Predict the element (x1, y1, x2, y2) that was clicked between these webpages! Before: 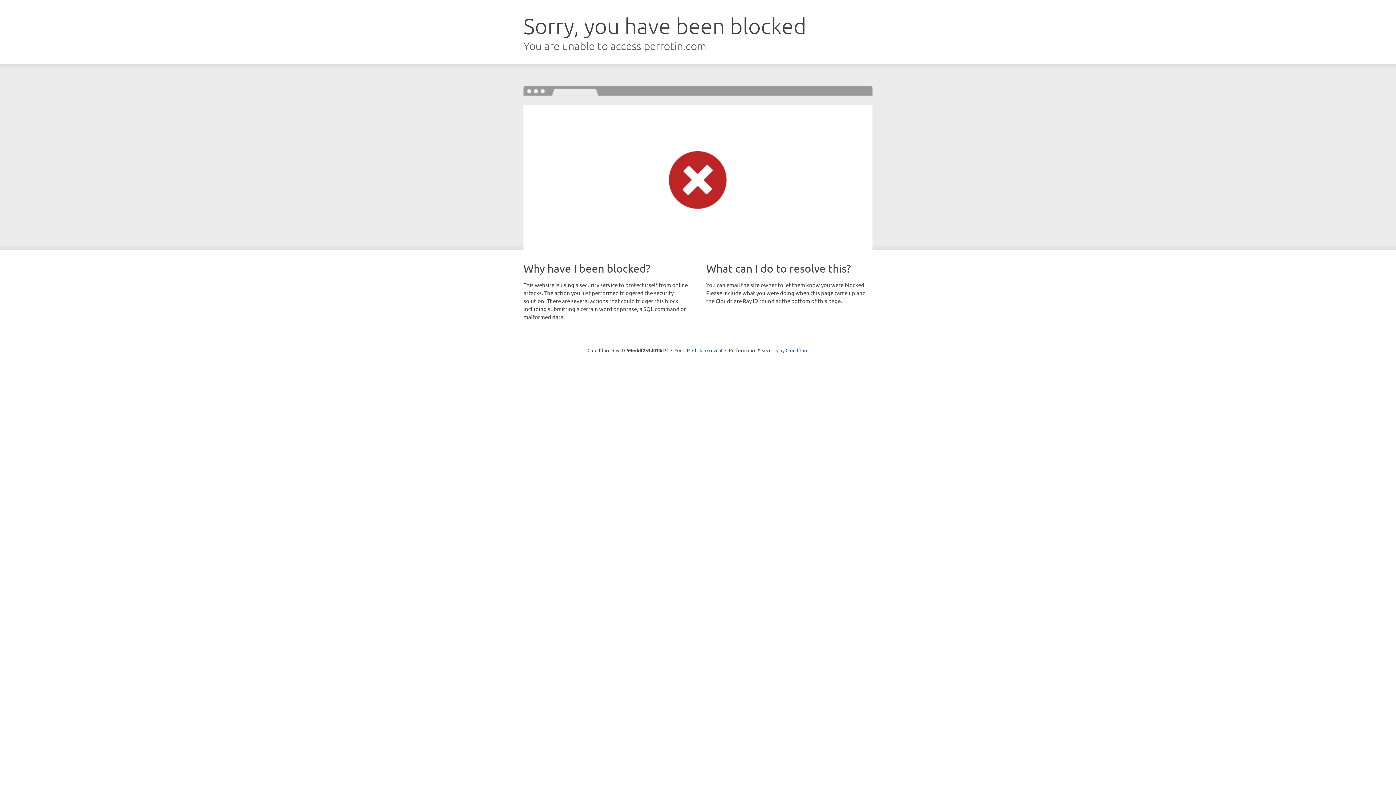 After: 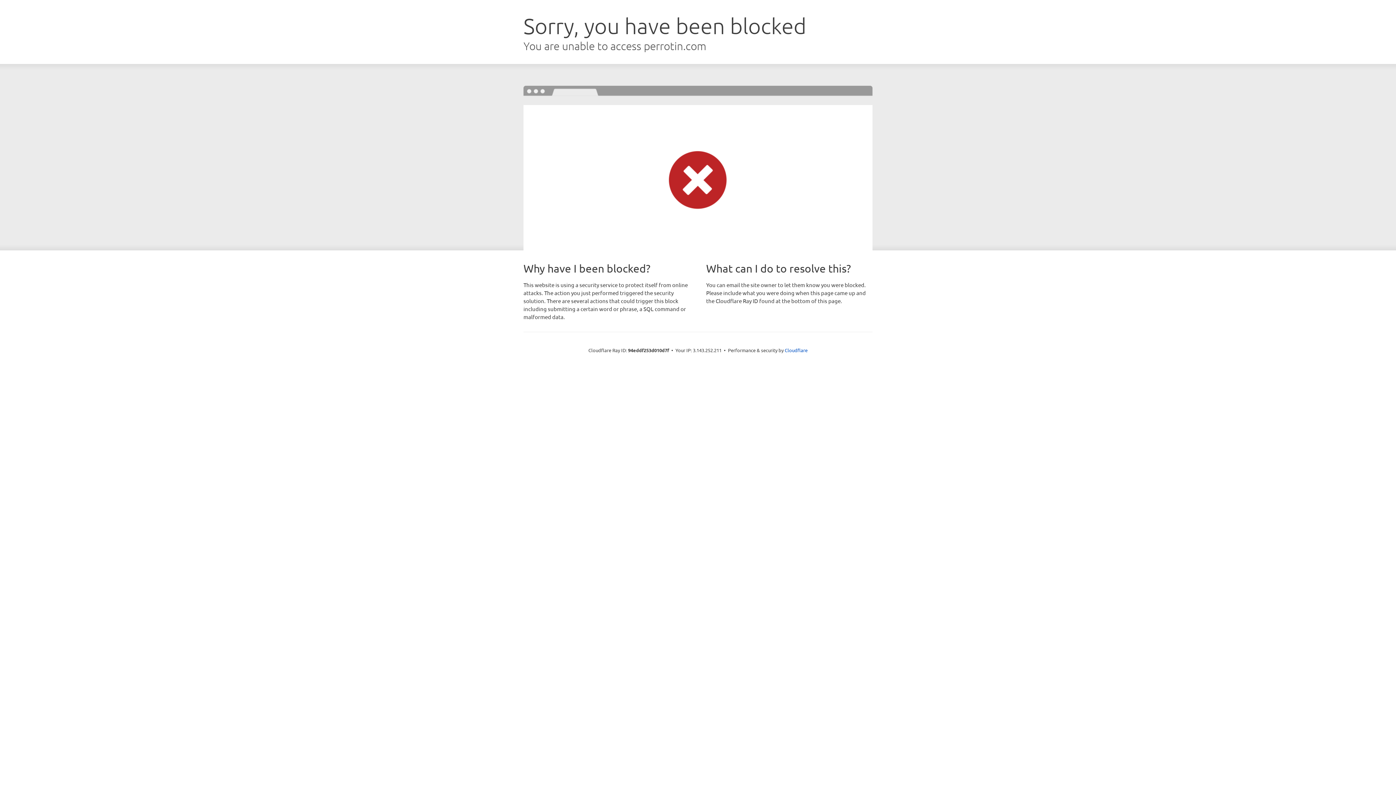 Action: bbox: (692, 346, 722, 353) label: Click to reveal